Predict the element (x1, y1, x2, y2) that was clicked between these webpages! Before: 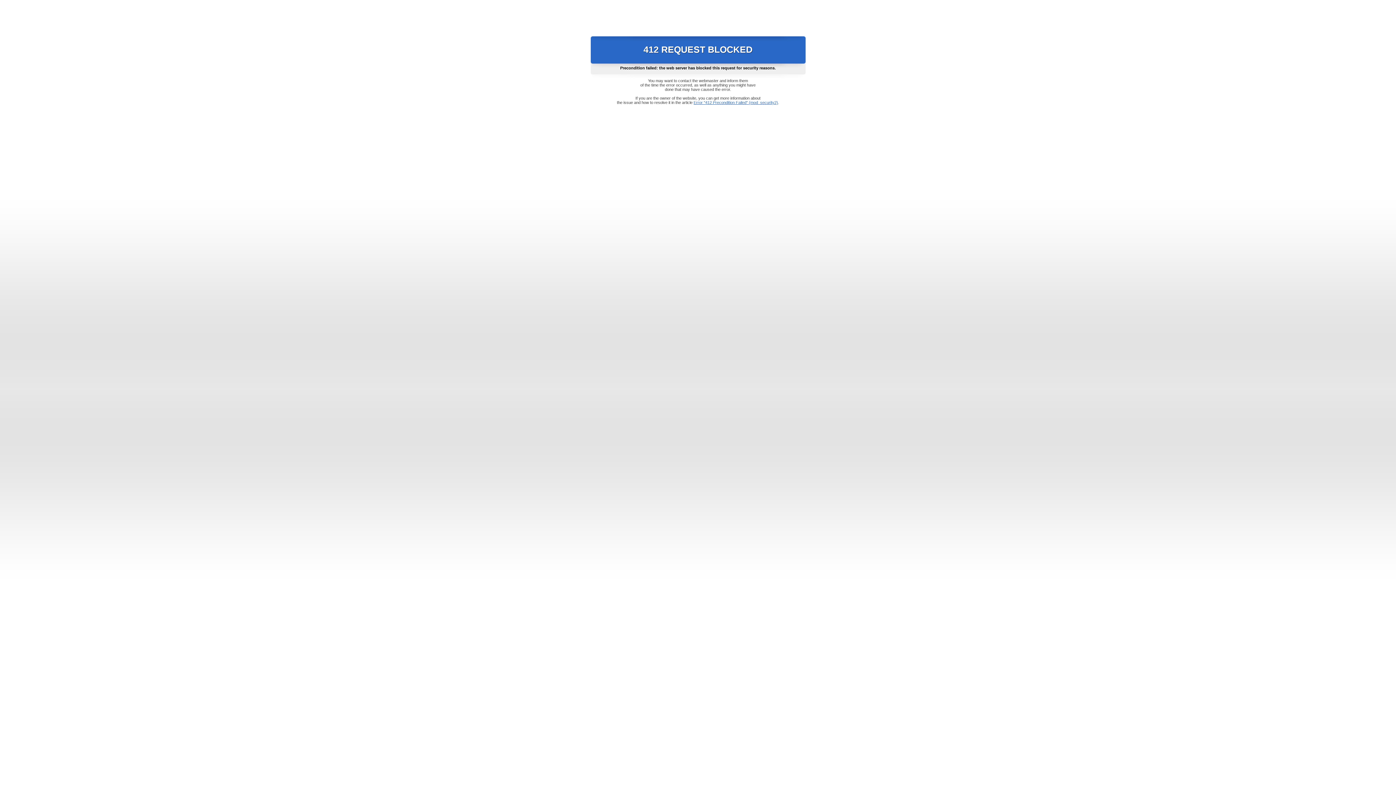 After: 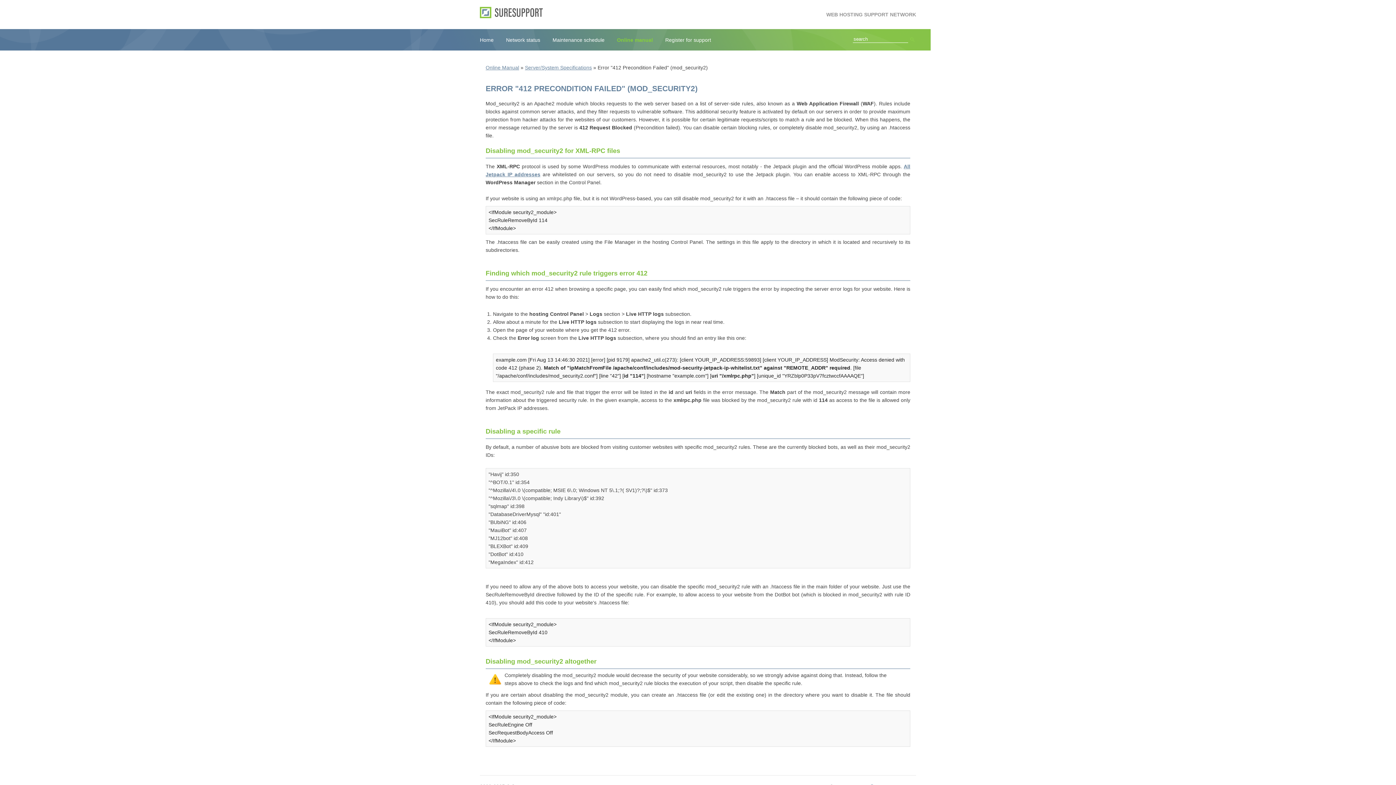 Action: label: Error "412 Precondition Failed" (mod_security2) bbox: (693, 100, 778, 104)